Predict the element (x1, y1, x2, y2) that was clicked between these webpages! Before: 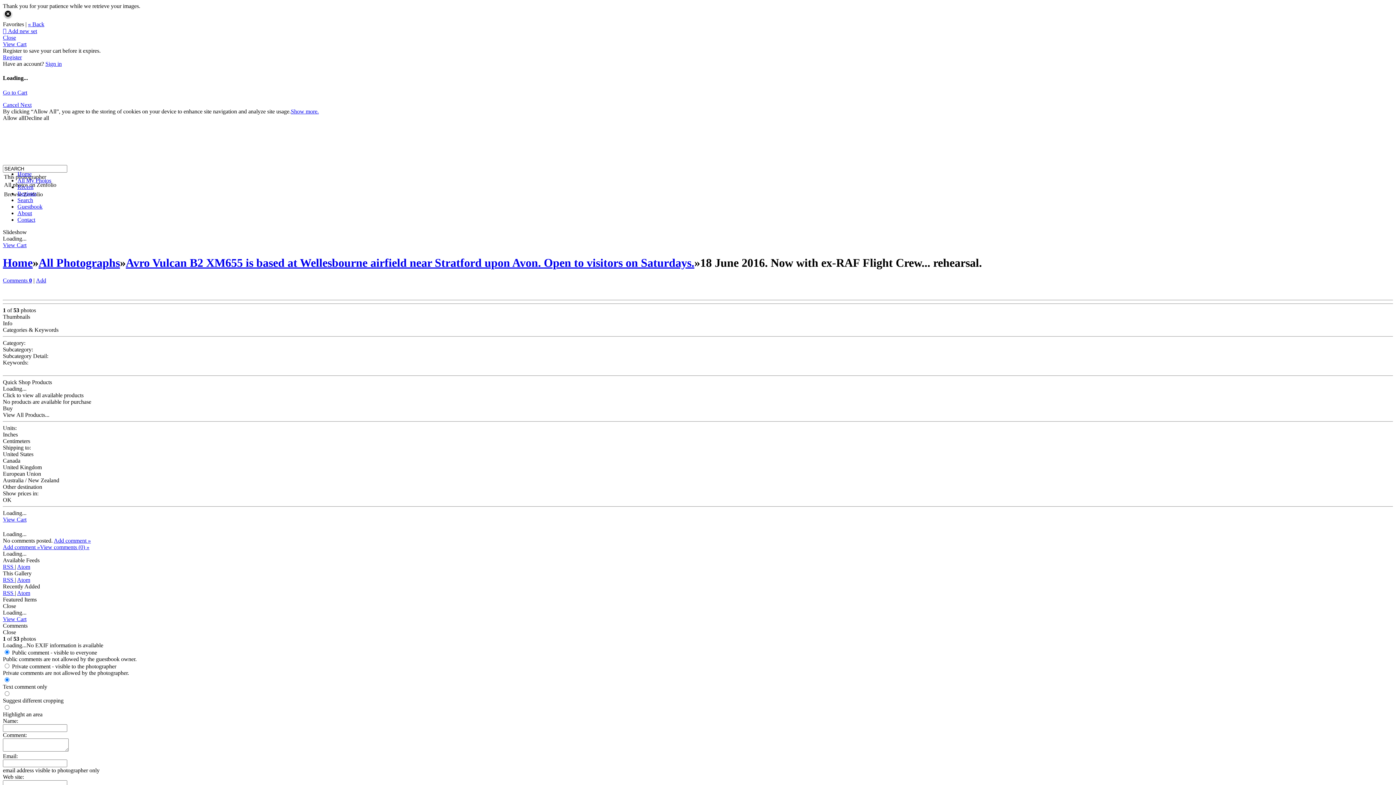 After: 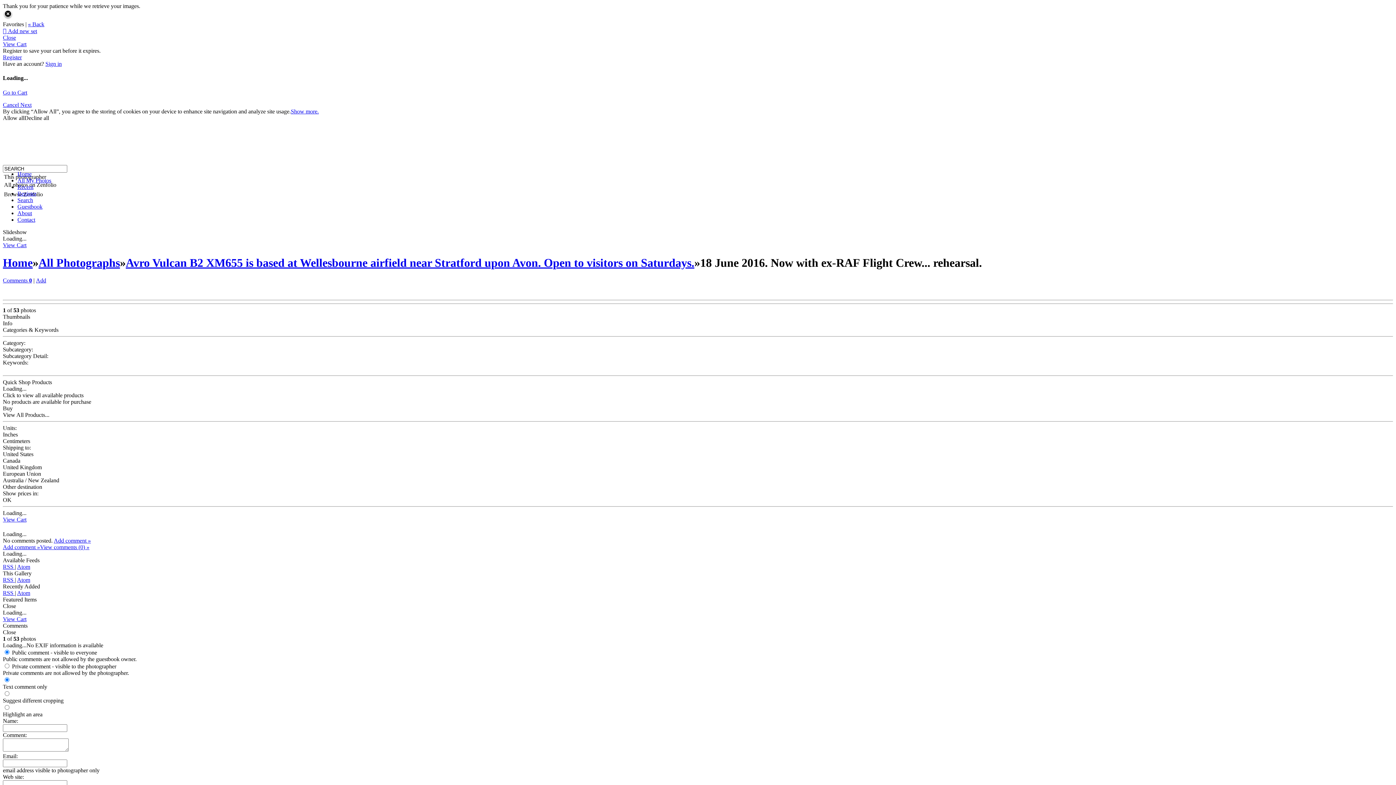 Action: label: Allow all bbox: (2, 114, 24, 120)